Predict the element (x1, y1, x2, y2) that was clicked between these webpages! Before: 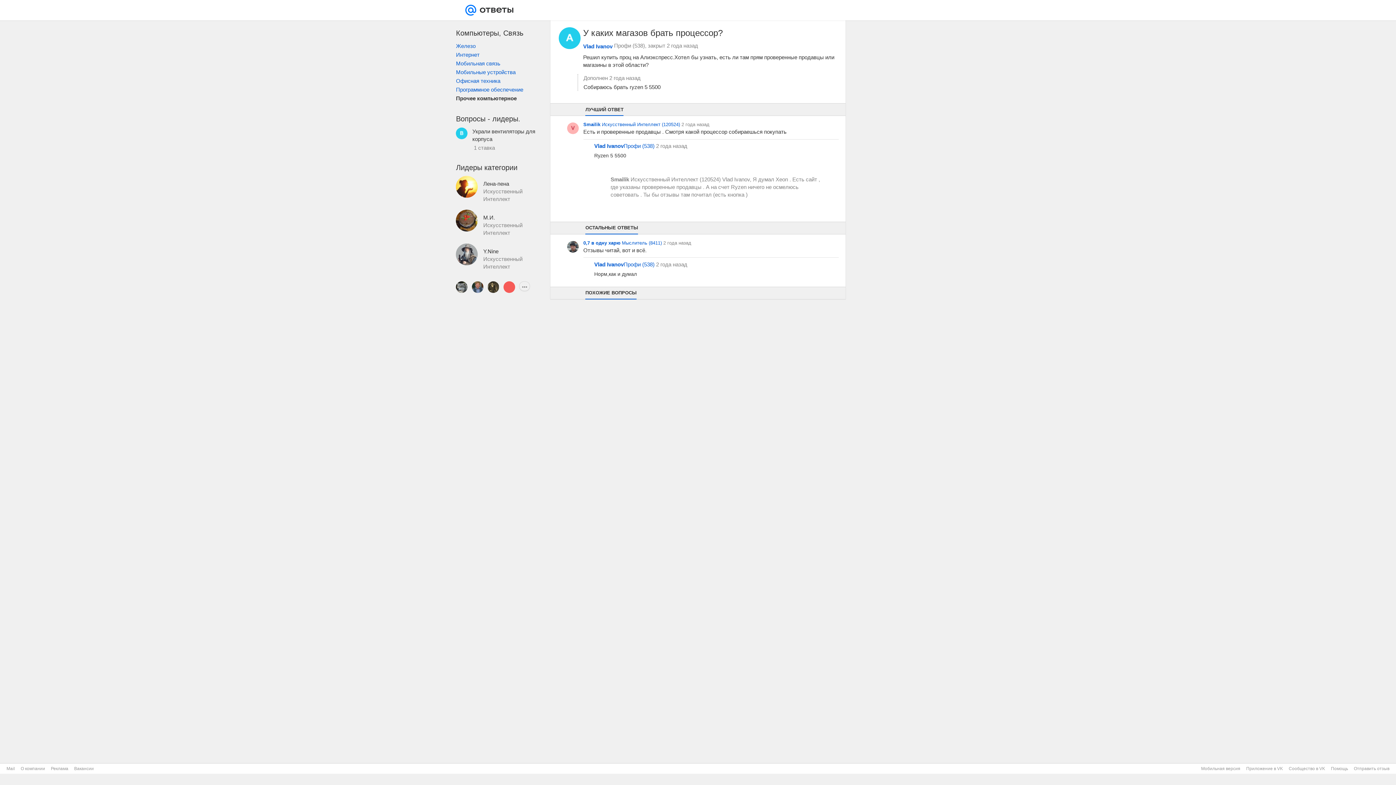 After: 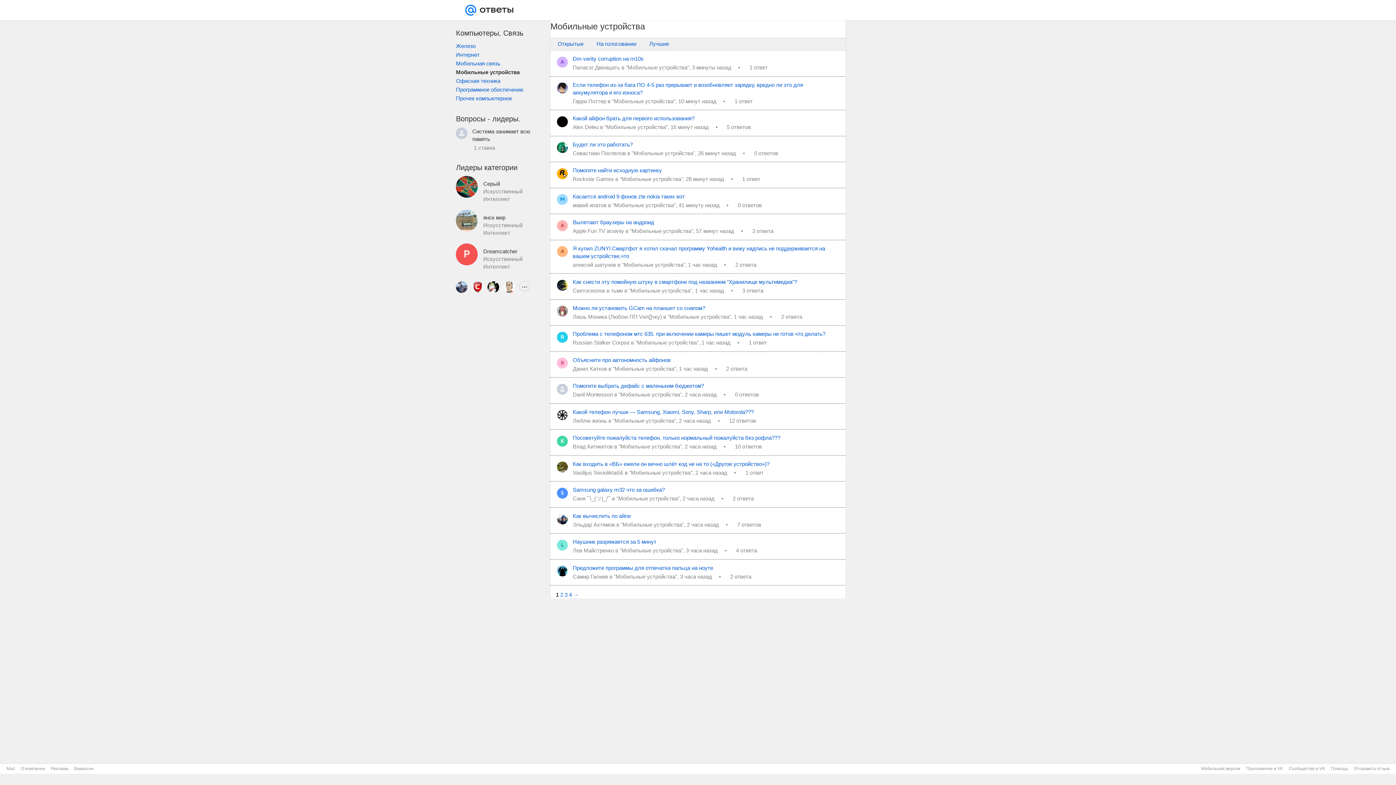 Action: label: Мобильные устройства bbox: (456, 68, 543, 76)